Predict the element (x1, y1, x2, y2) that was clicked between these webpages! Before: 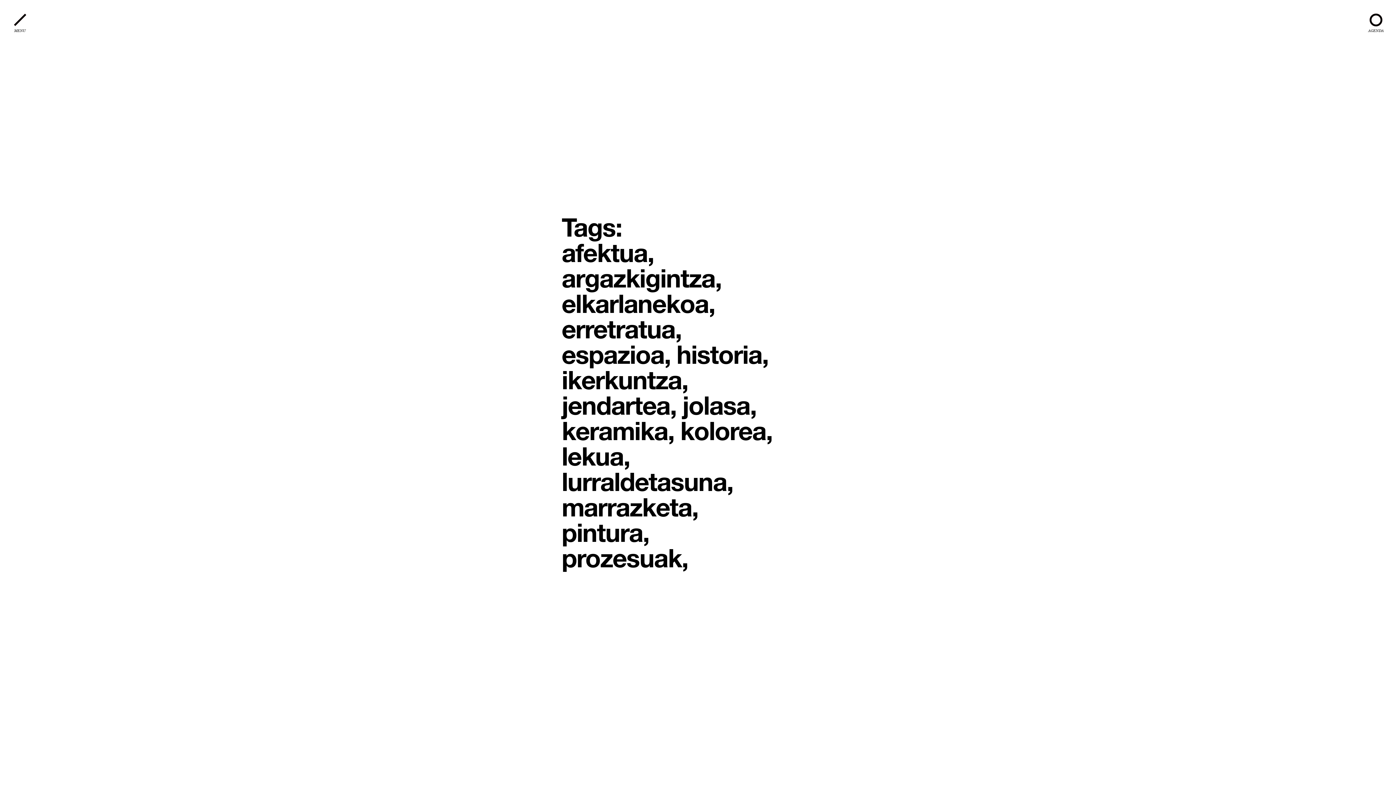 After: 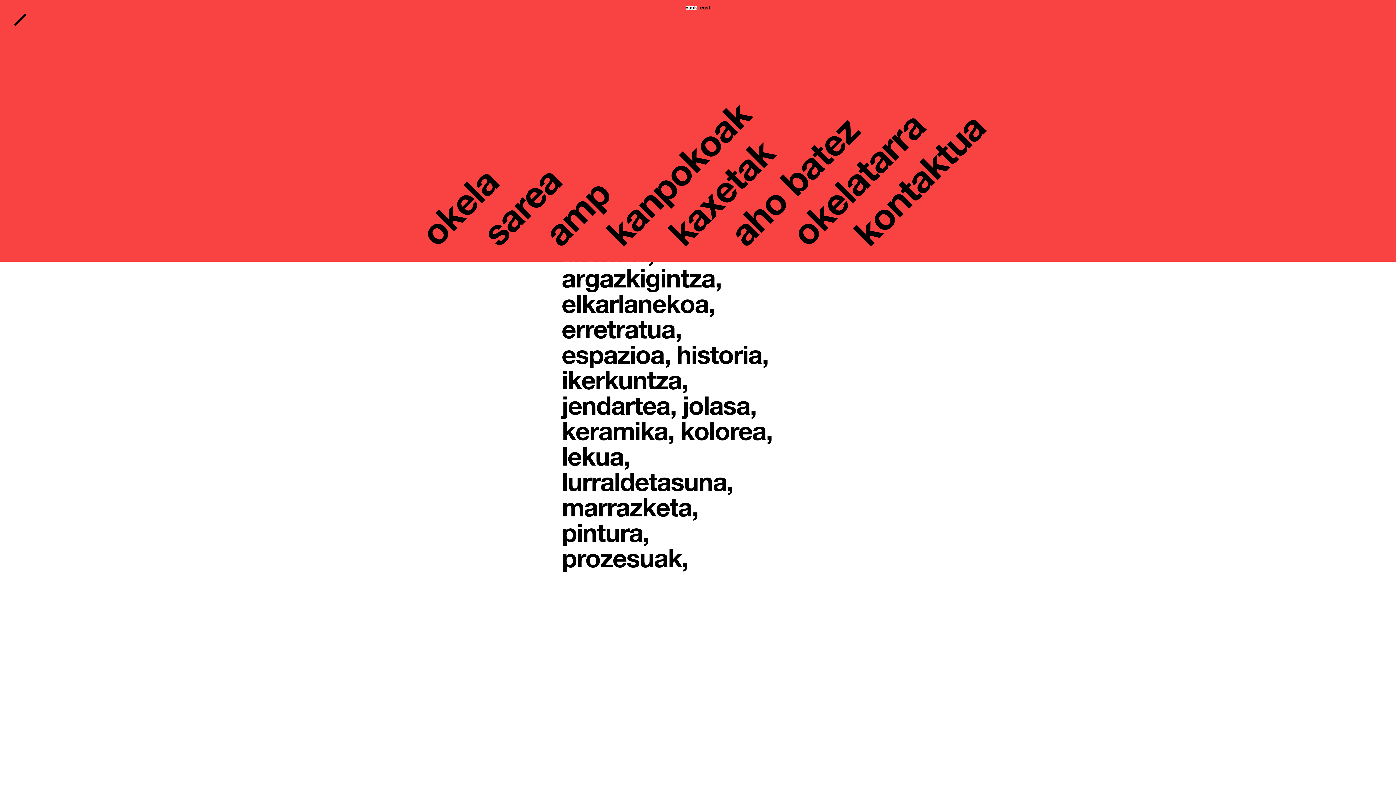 Action: label: MENU bbox: (10, 10, 29, 29)